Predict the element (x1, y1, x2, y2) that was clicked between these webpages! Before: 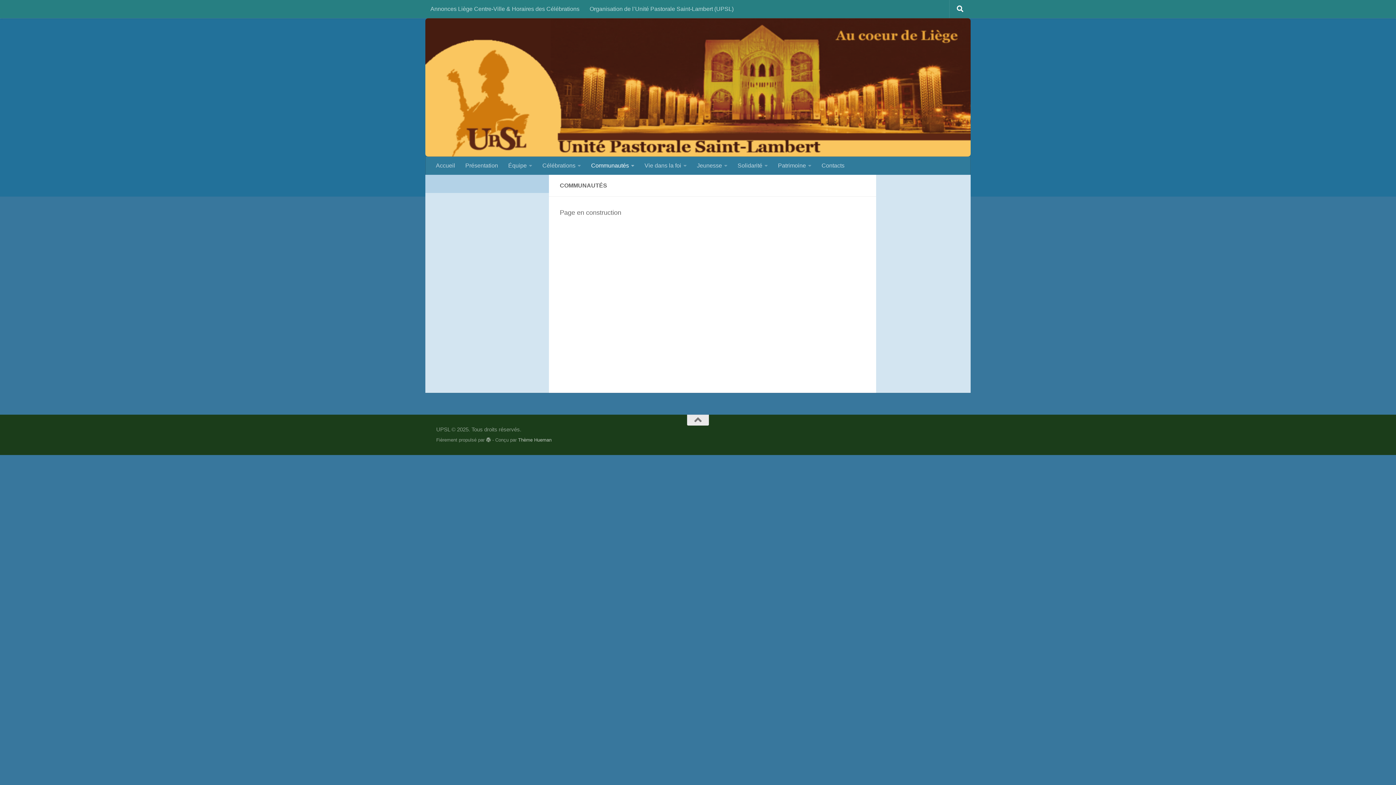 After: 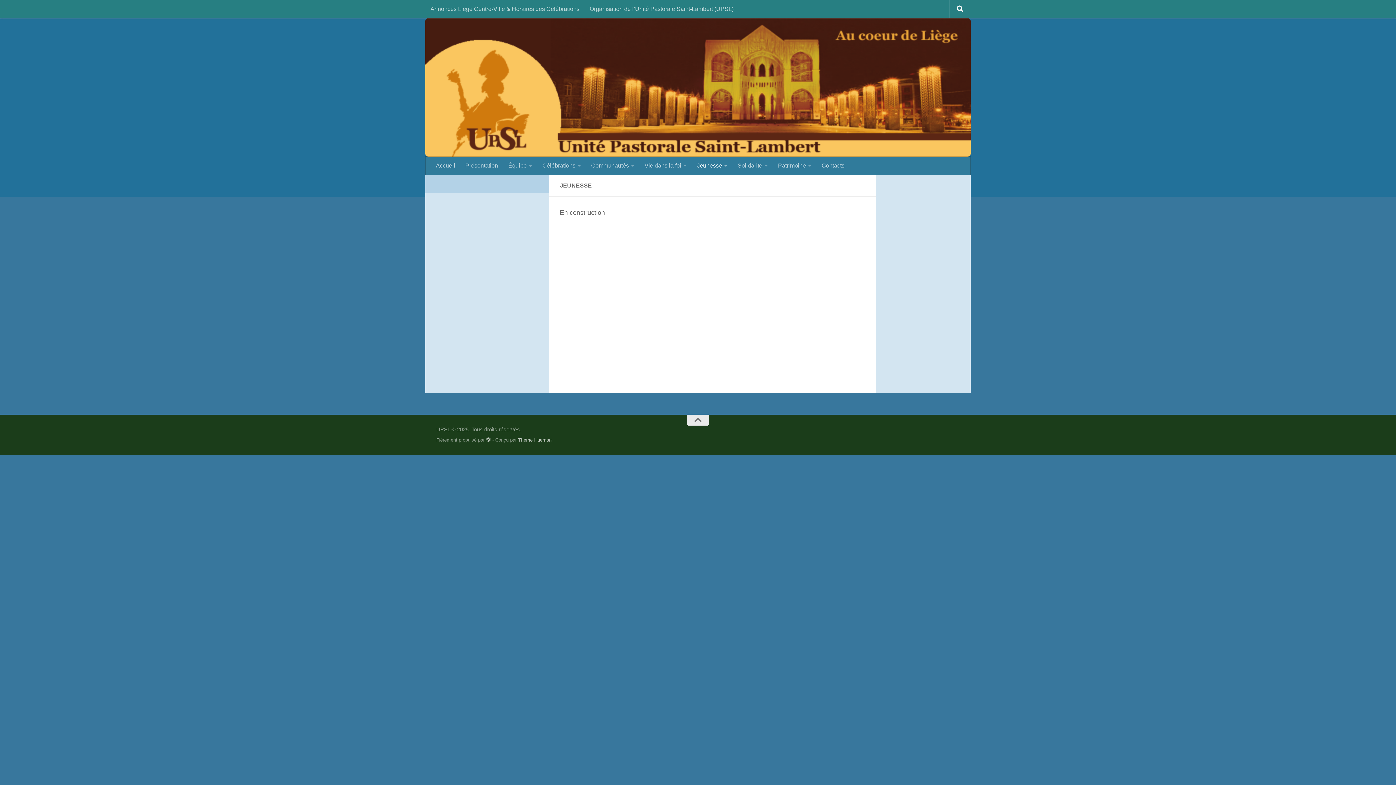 Action: label: Jeunesse bbox: (692, 156, 732, 174)